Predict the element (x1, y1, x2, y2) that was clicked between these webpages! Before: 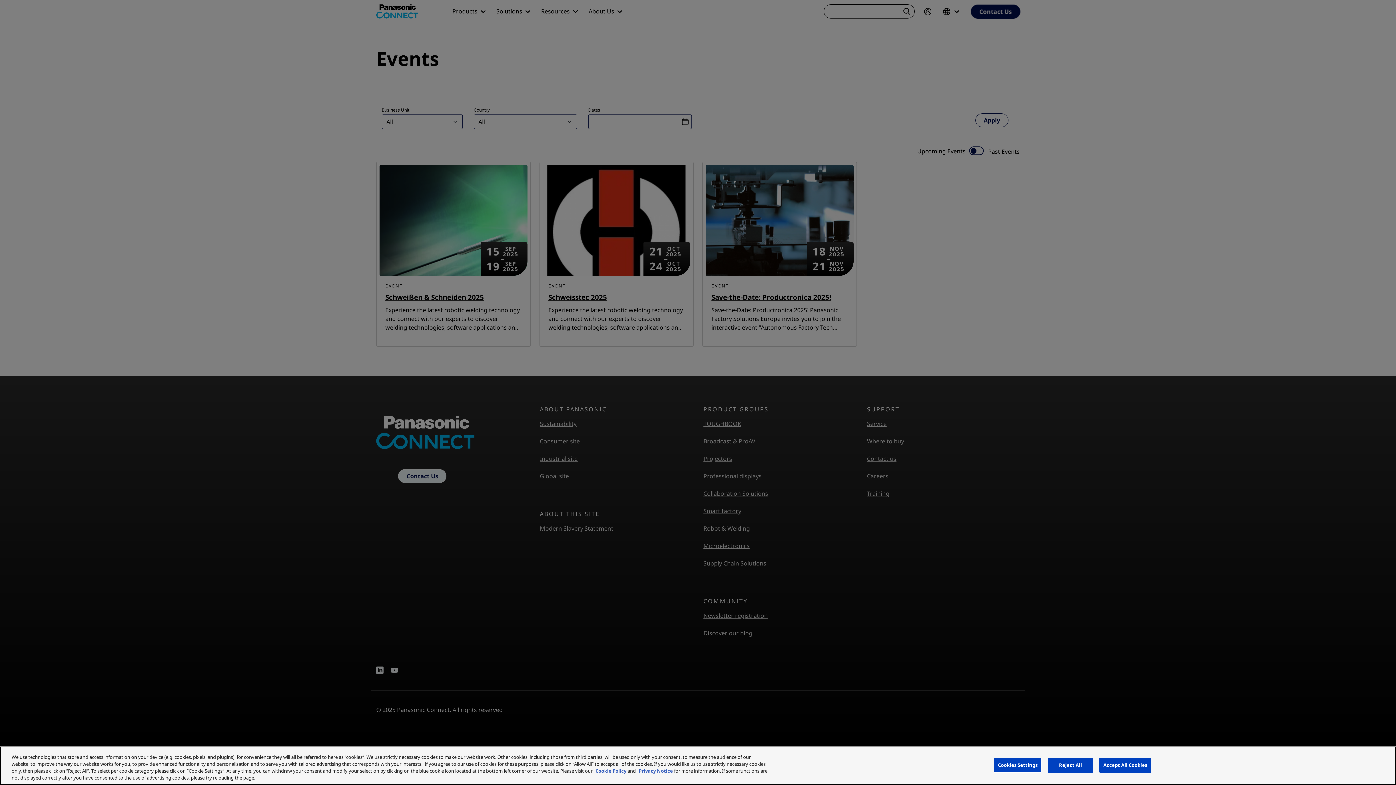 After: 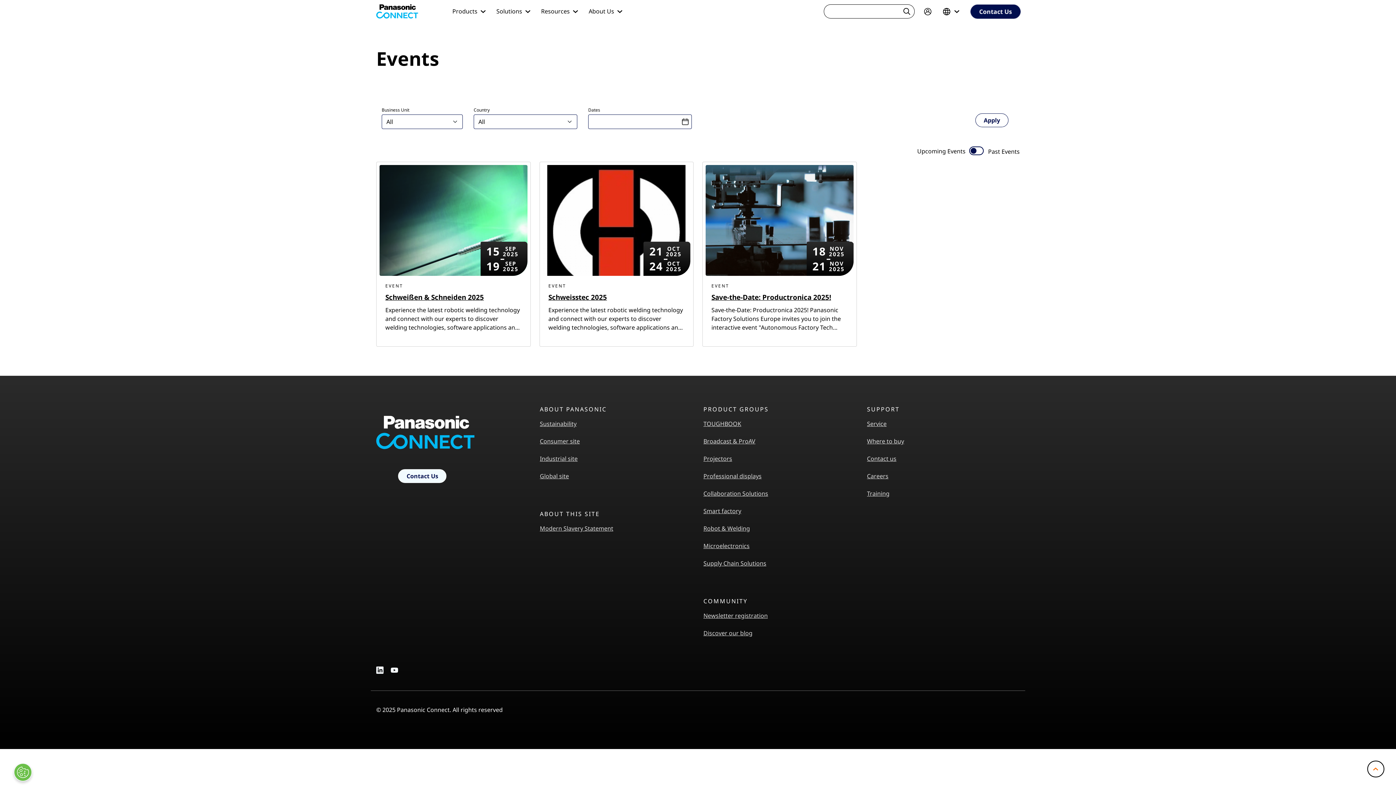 Action: bbox: (1099, 758, 1151, 773) label: Accept All Cookies